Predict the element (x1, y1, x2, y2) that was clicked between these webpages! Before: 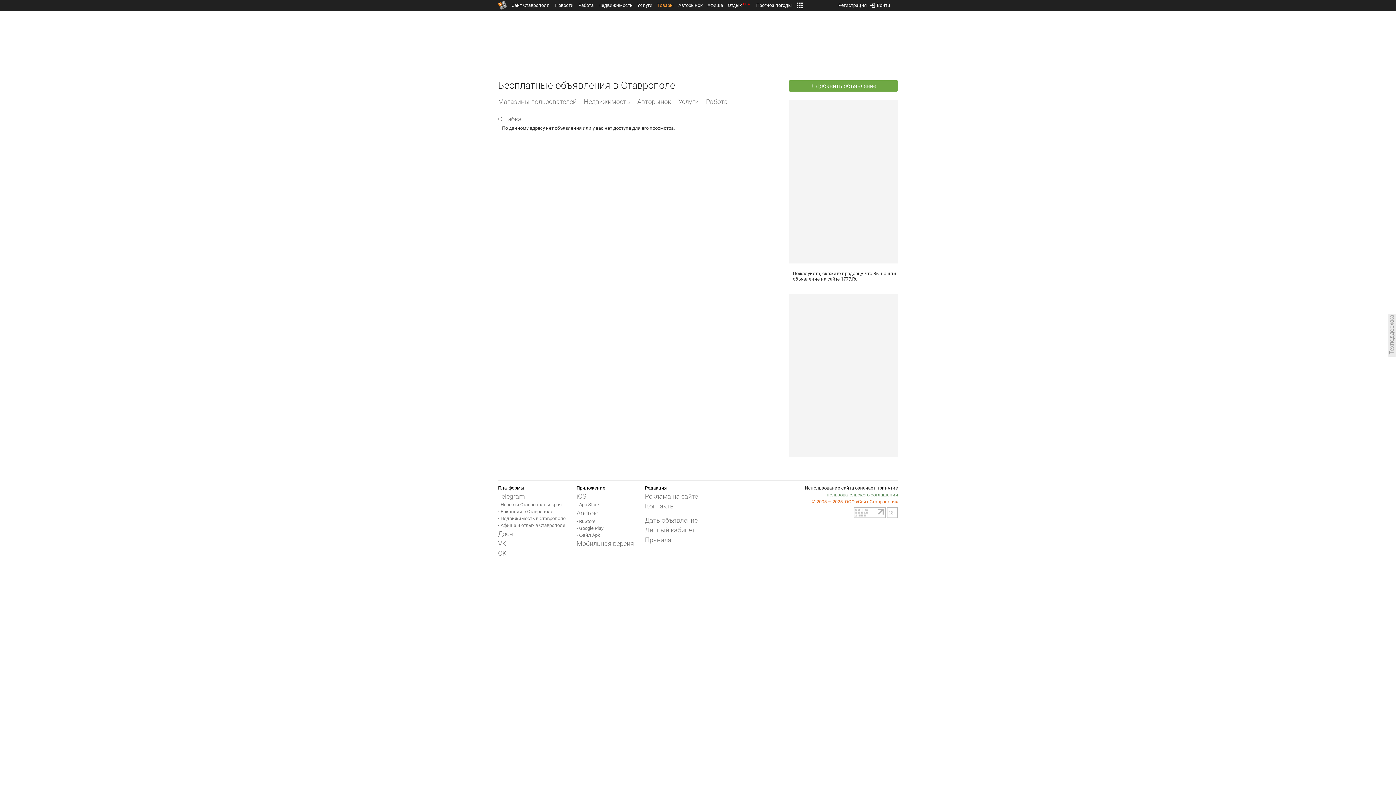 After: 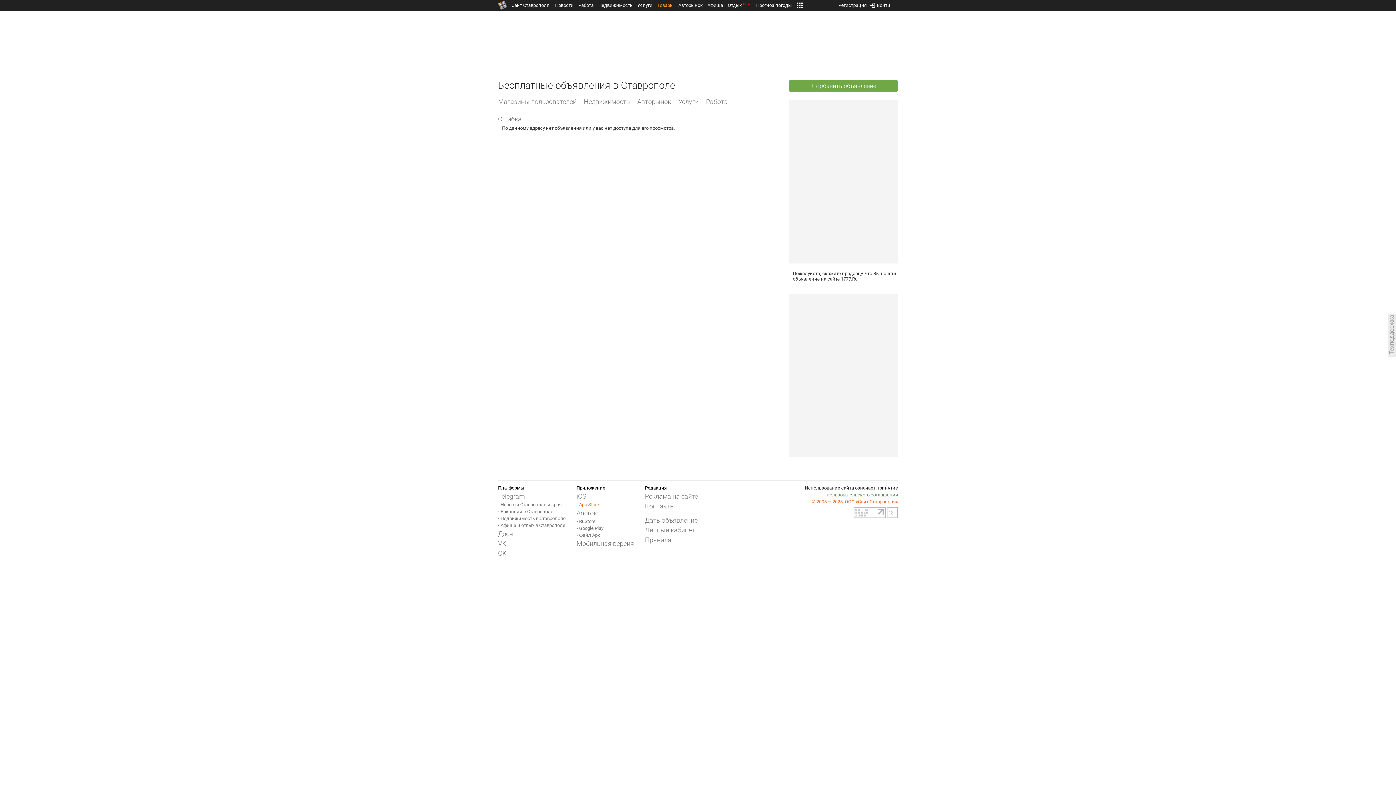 Action: label: - App Store bbox: (576, 501, 599, 508)